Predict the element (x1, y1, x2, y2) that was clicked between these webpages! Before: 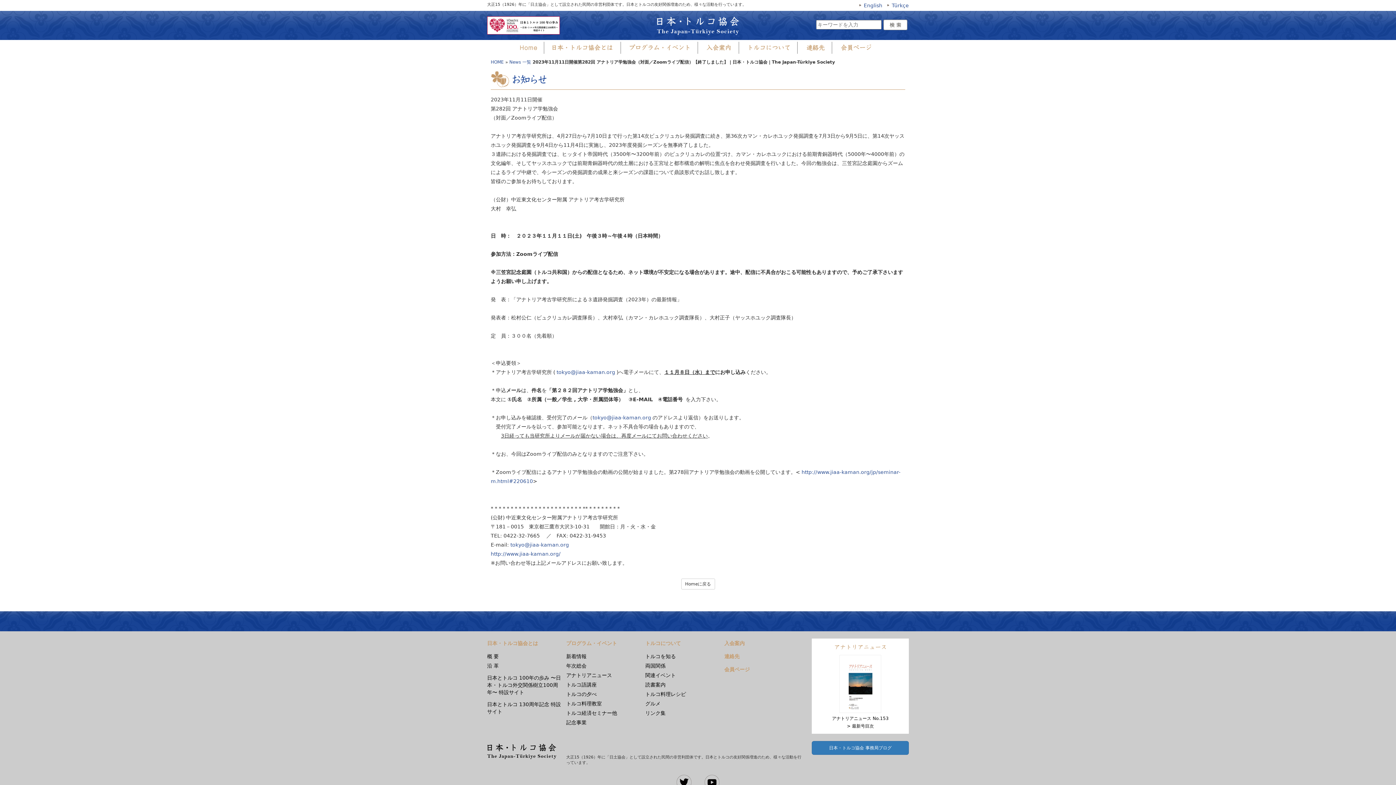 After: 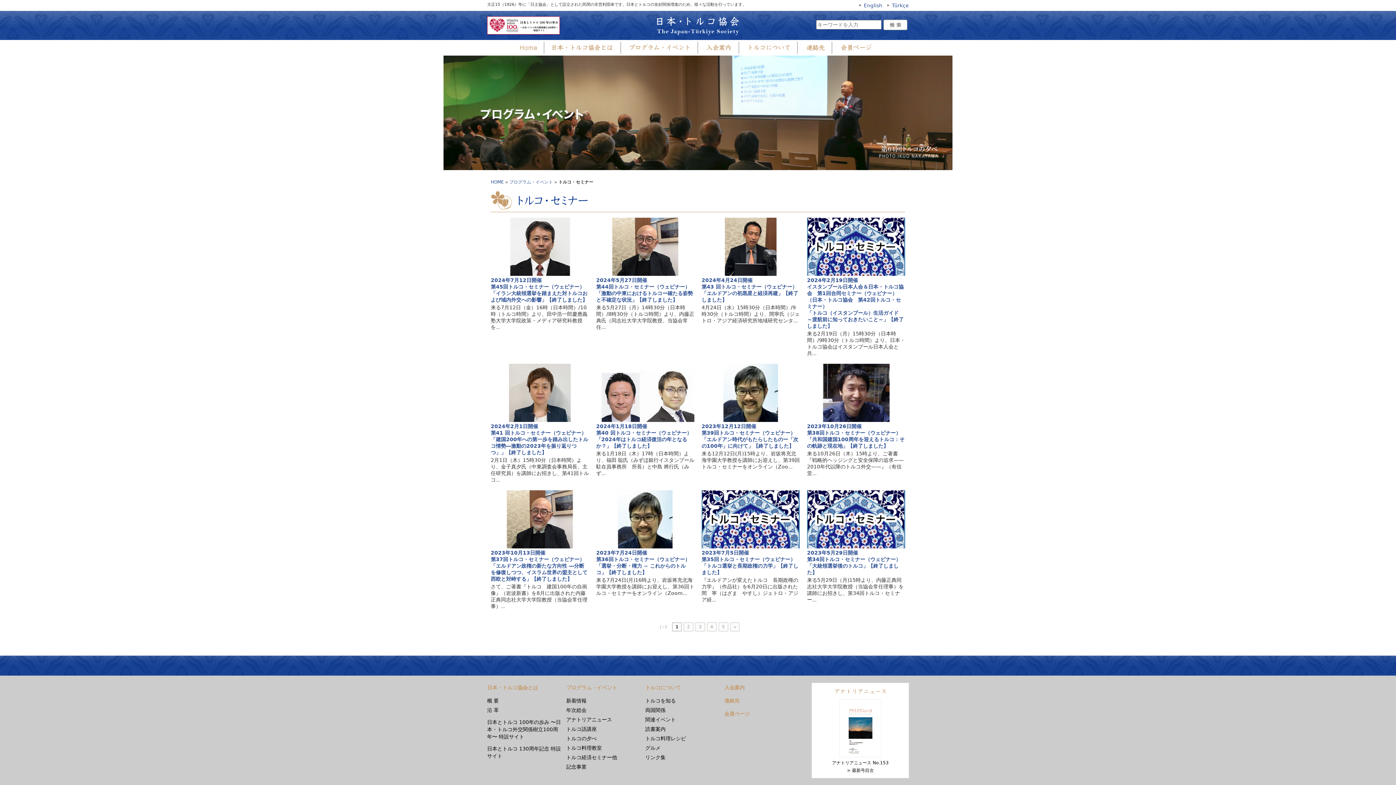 Action: label: トルコ経済セミナー他 bbox: (566, 710, 617, 716)